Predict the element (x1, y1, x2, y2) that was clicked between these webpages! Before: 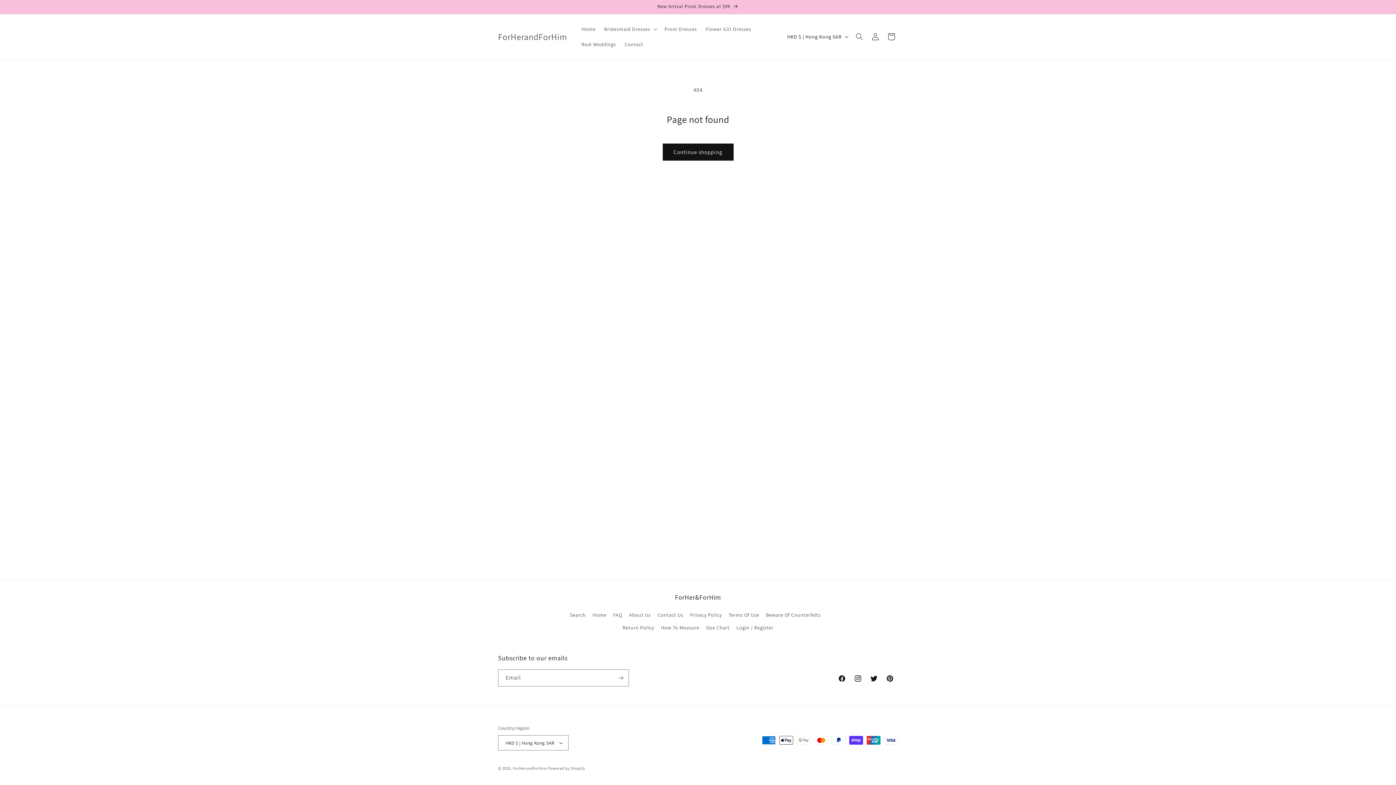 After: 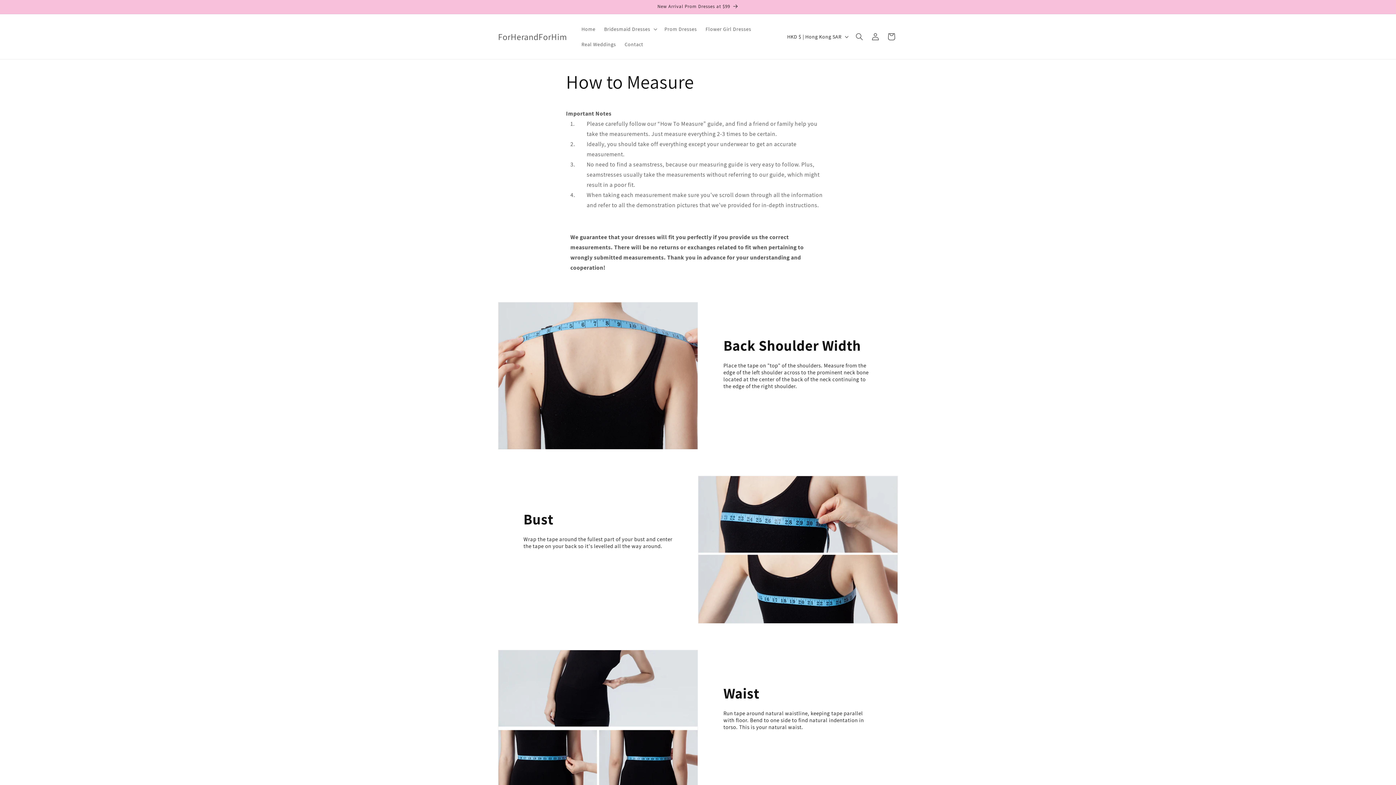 Action: label: How To Measure bbox: (661, 621, 699, 634)